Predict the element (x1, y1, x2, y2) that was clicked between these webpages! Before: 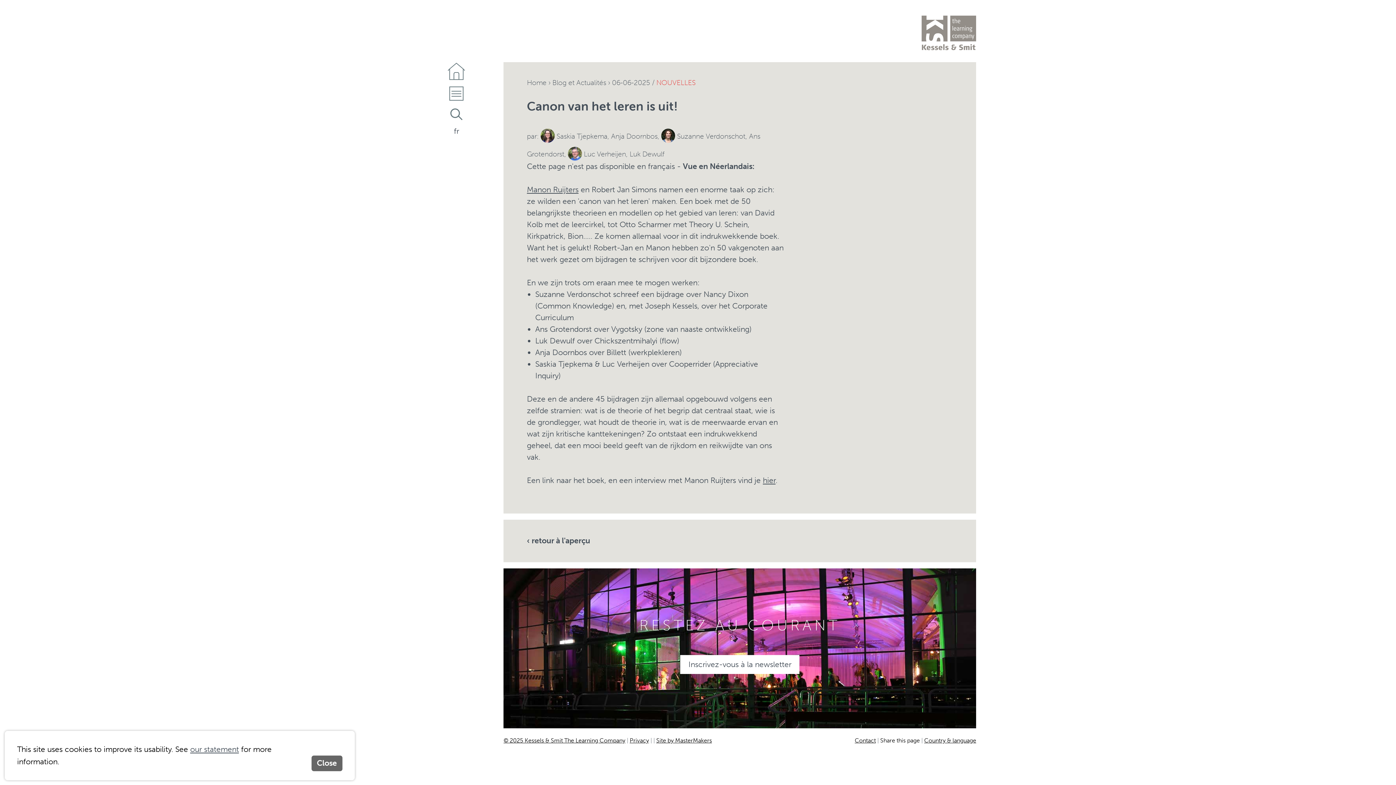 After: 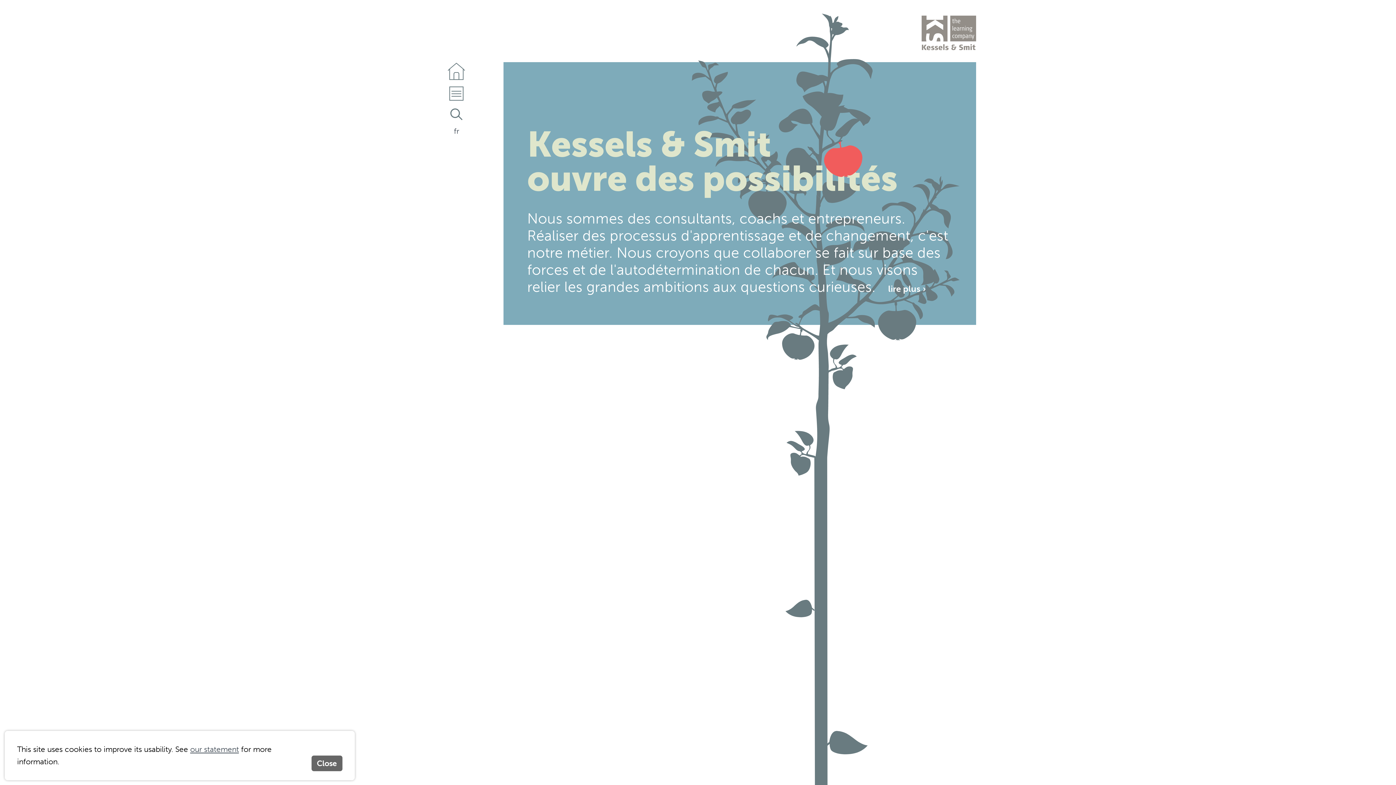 Action: label: Home bbox: (527, 78, 546, 87)